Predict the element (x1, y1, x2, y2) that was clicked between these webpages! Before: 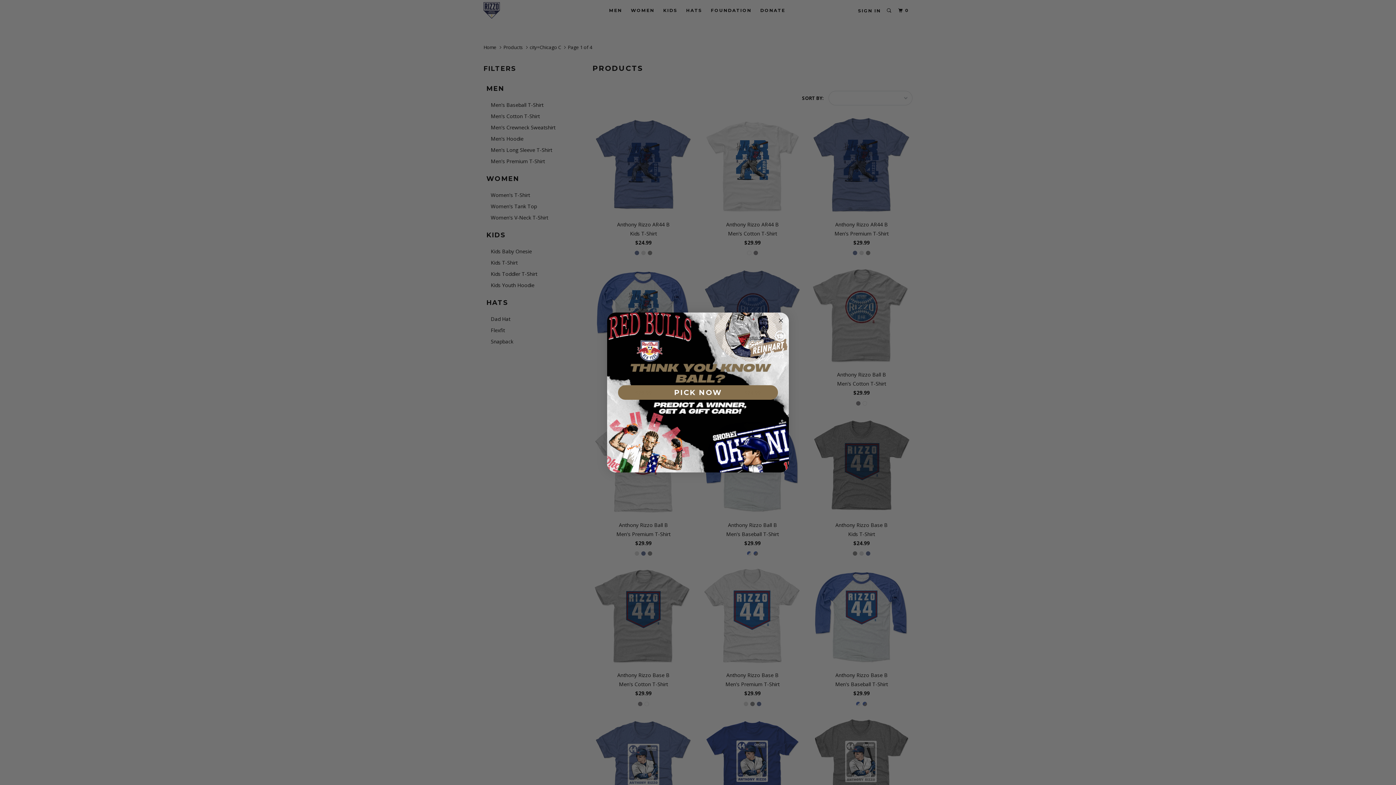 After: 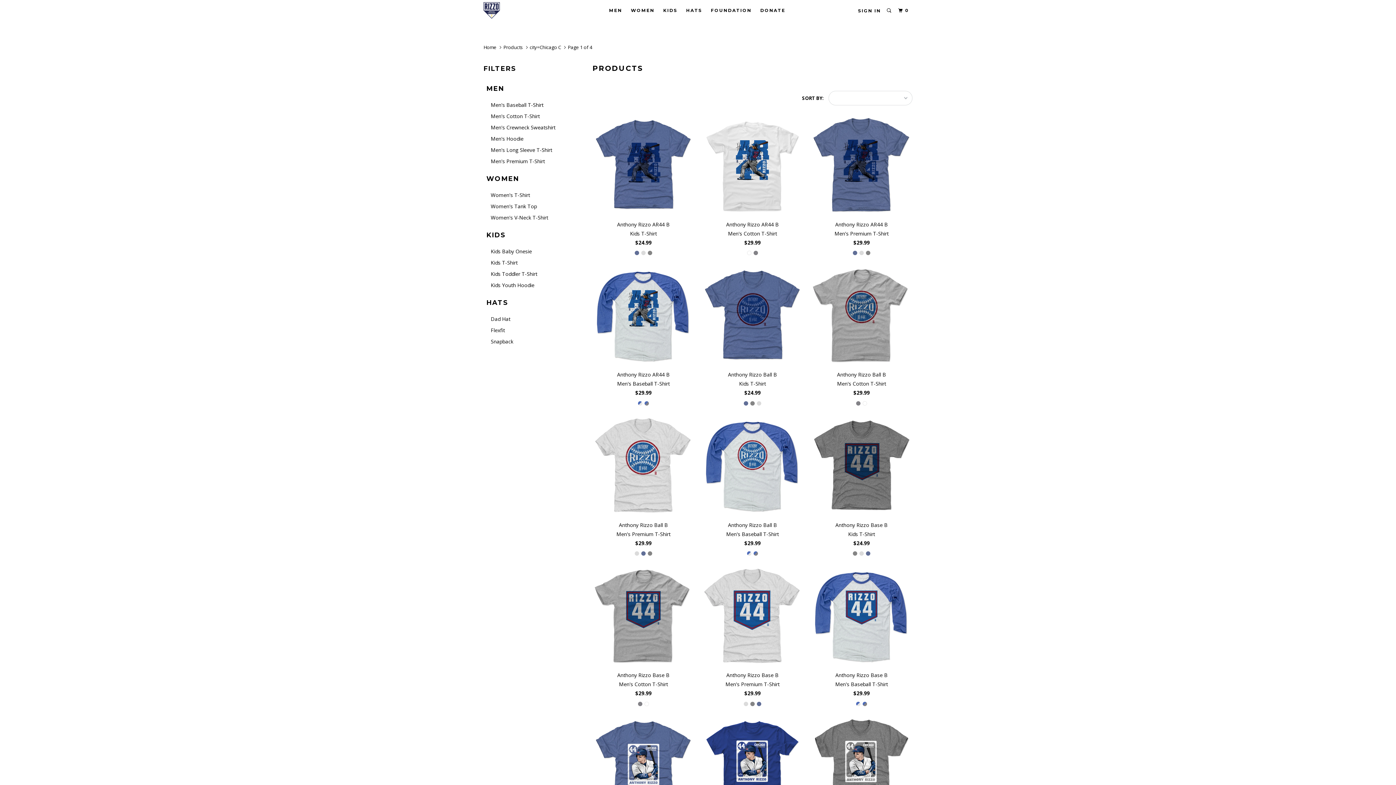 Action: label: Close dialog bbox: (776, 316, 785, 325)